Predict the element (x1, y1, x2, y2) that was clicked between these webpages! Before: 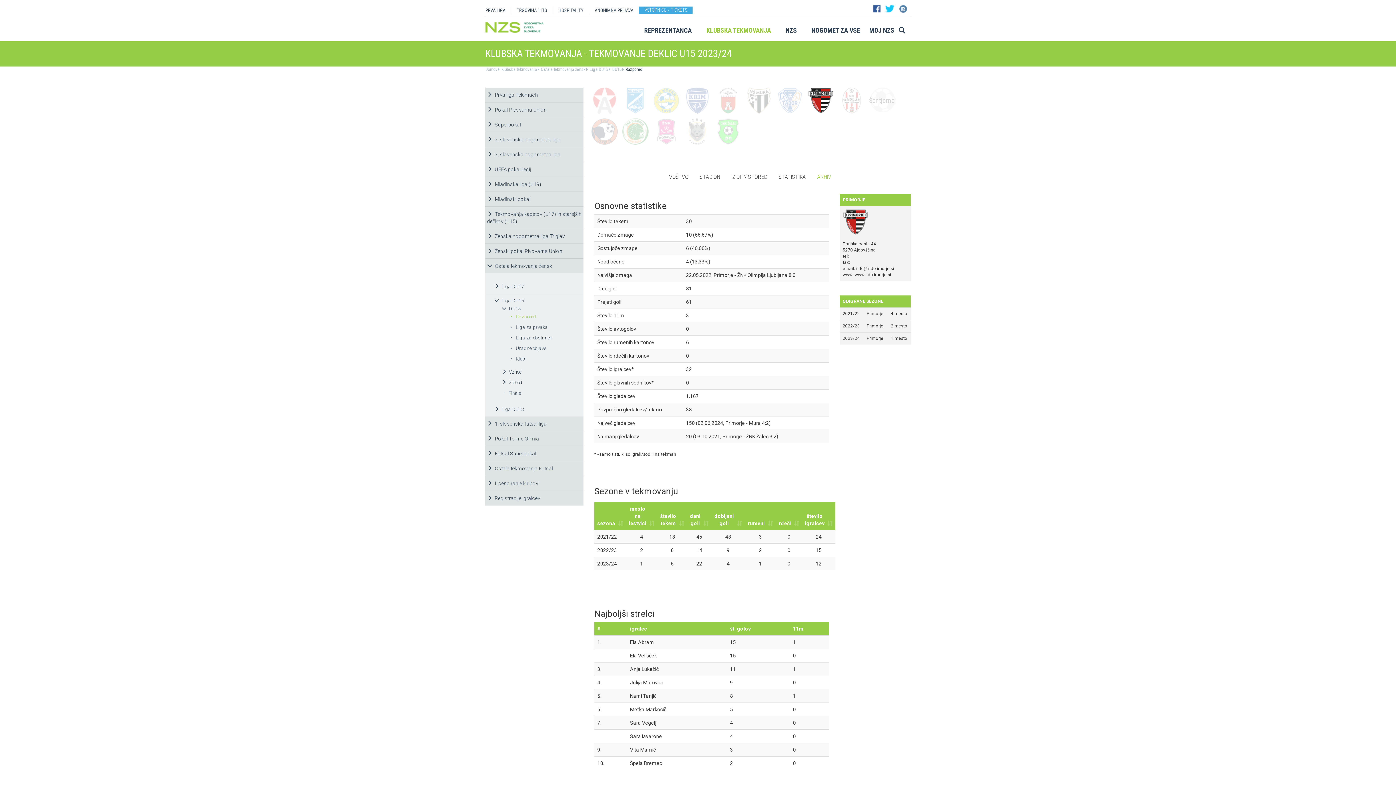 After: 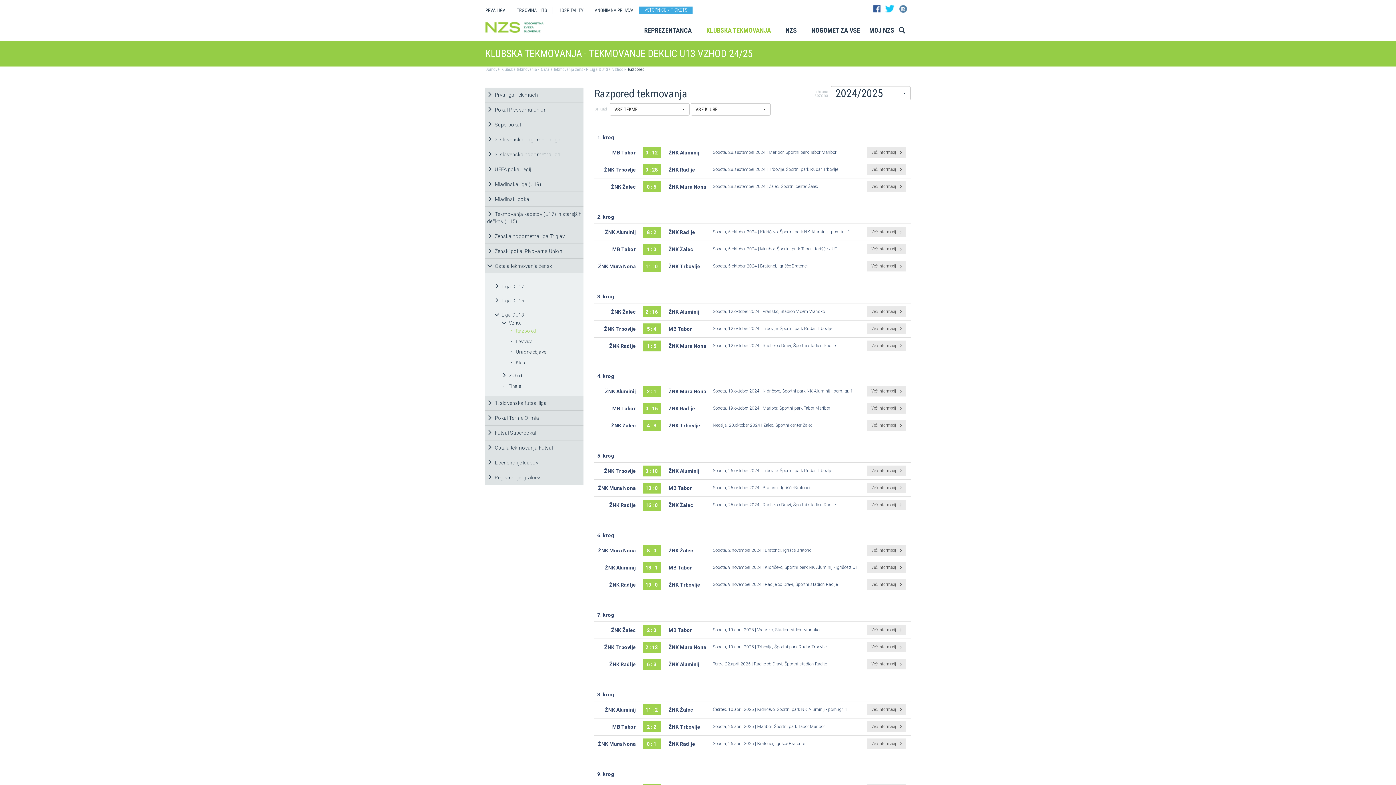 Action: label:  Liga DU13 bbox: (492, 407, 524, 412)